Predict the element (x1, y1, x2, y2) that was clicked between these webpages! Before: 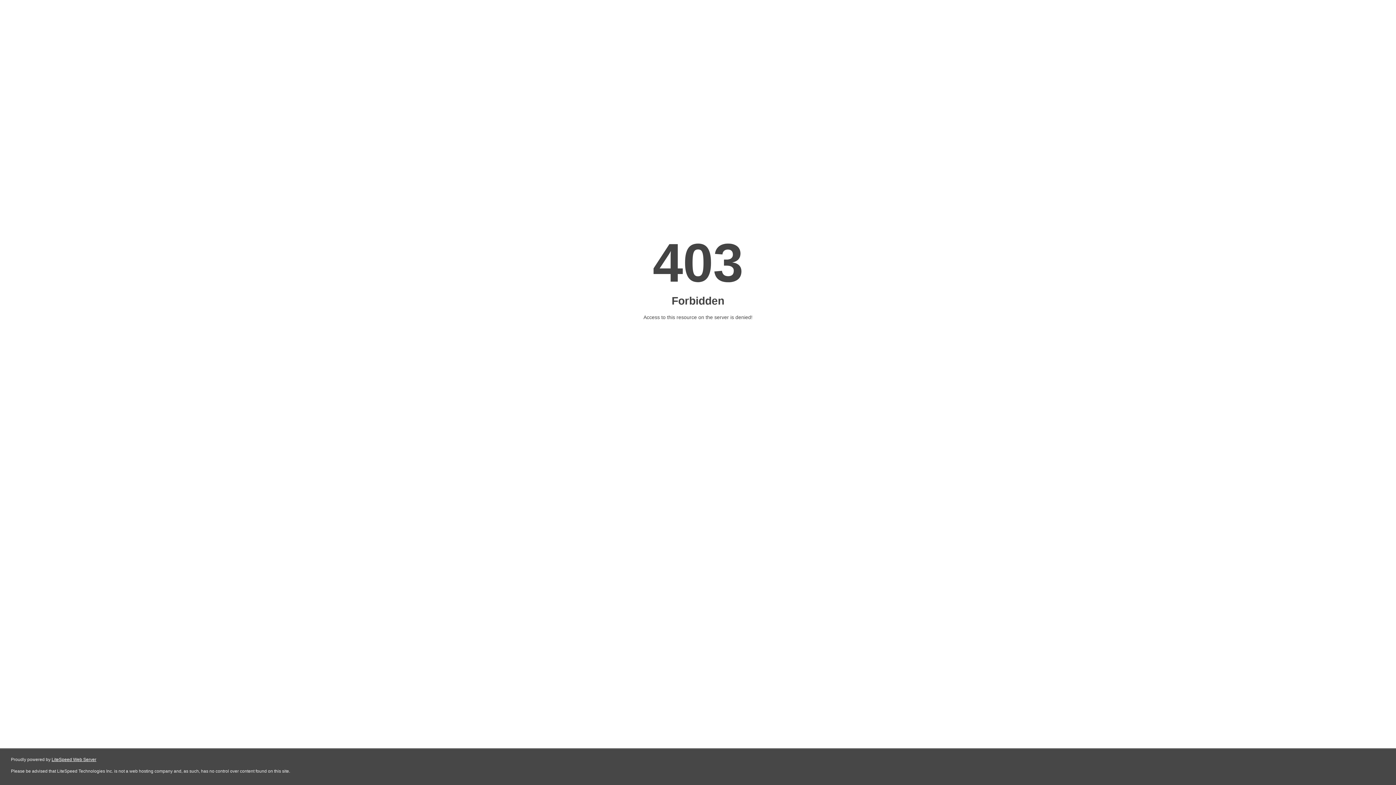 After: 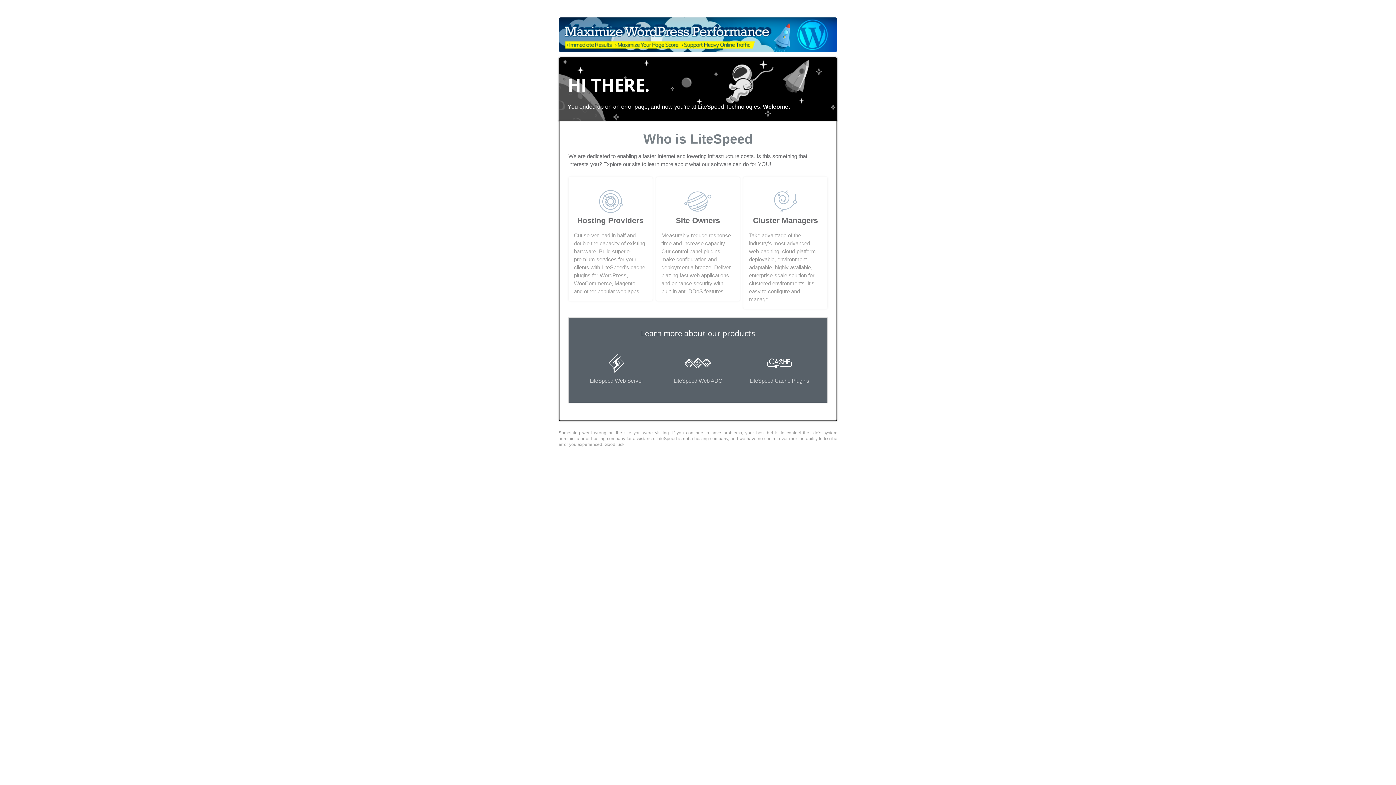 Action: bbox: (51, 757, 96, 762) label: LiteSpeed Web Server